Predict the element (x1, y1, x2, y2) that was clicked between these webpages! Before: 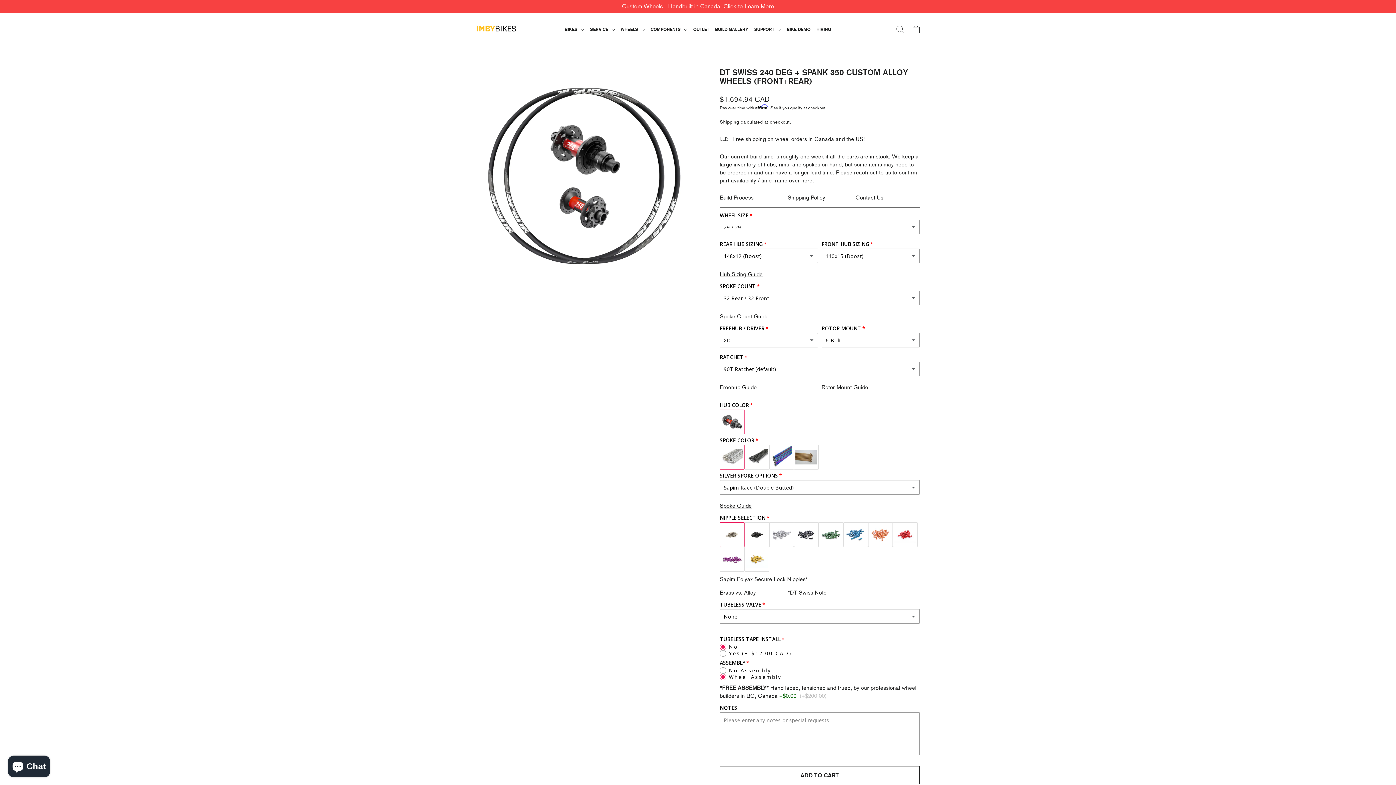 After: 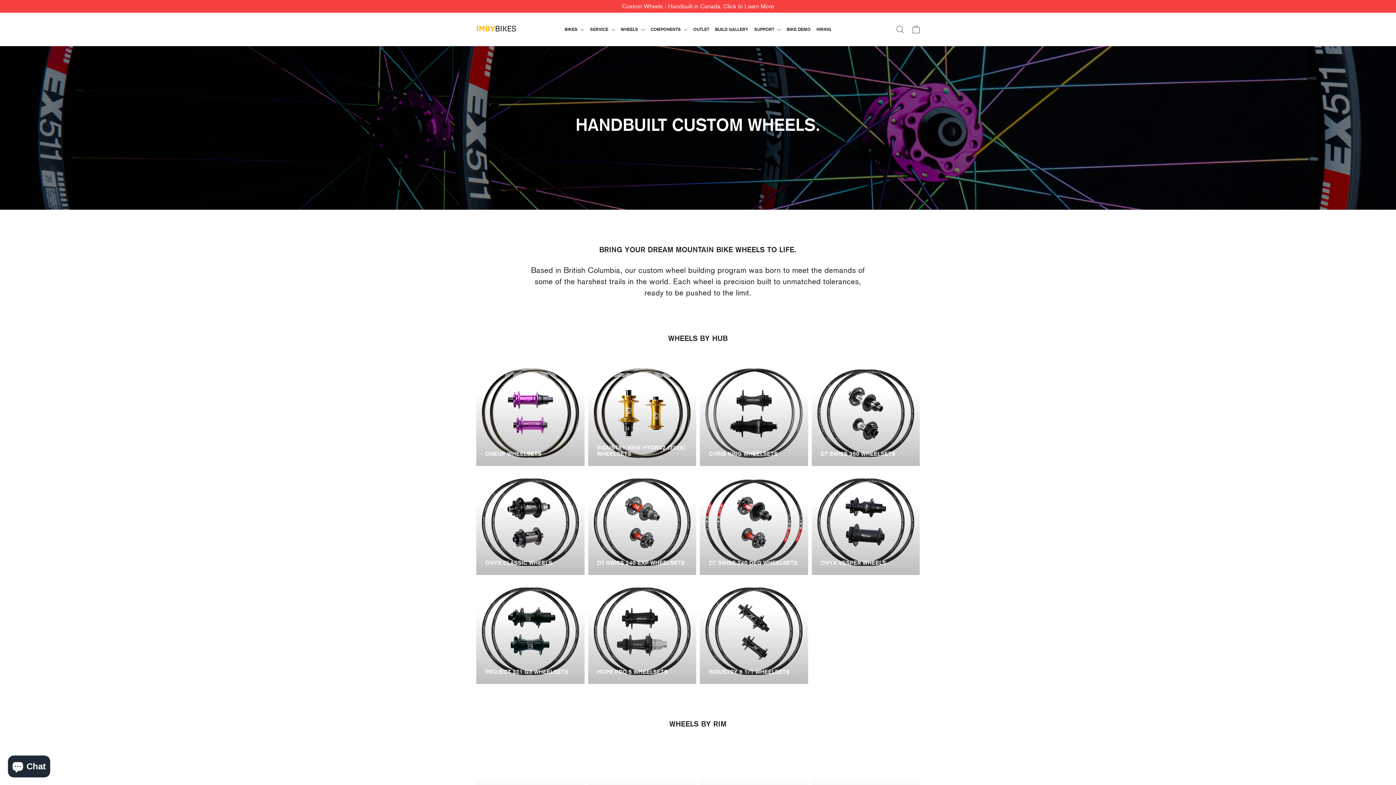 Action: label: Custom Wheels - Handbuilt in Canada. Click to Learn More bbox: (0, 0, 1396, 12)